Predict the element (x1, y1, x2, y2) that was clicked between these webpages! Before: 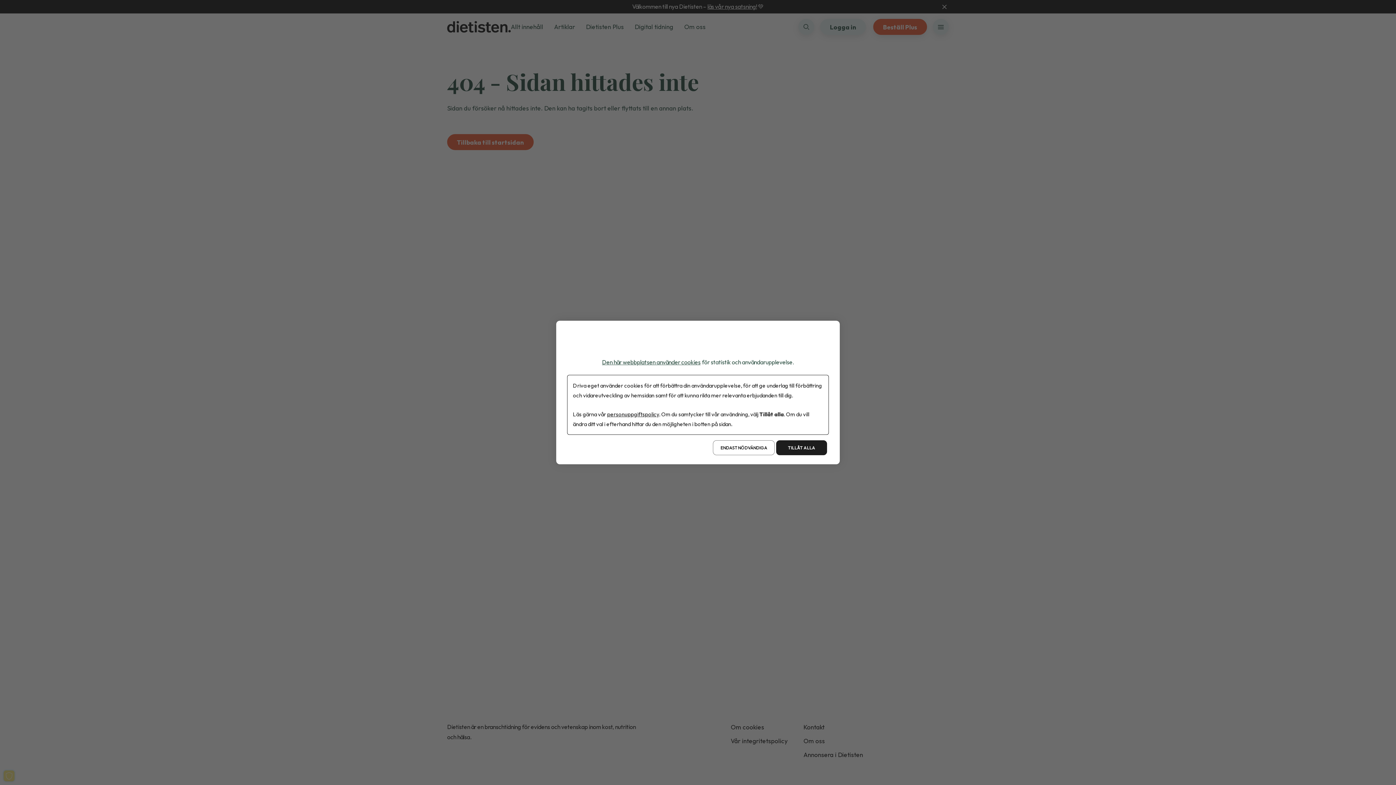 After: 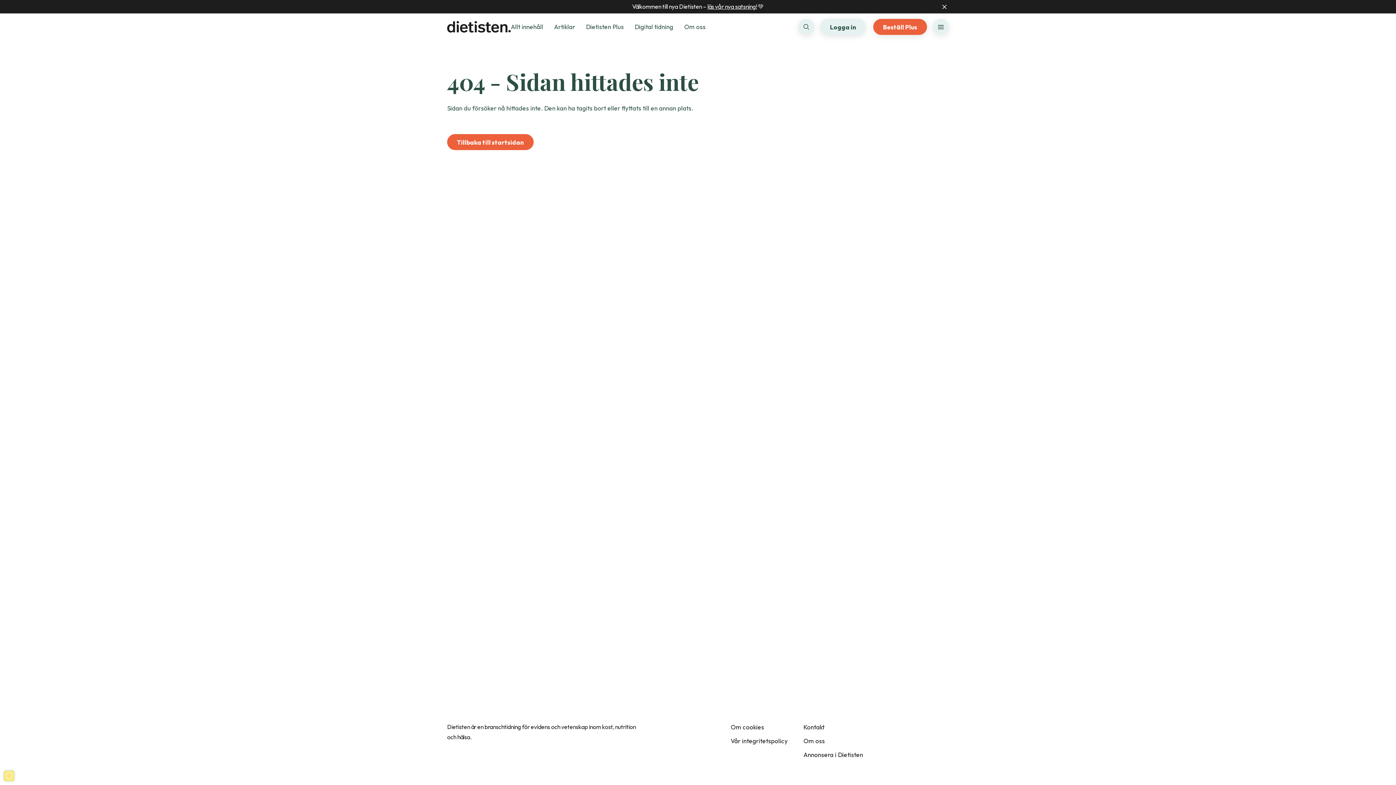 Action: label: ENDAST NÖDVÄNDIGA bbox: (713, 440, 774, 455)